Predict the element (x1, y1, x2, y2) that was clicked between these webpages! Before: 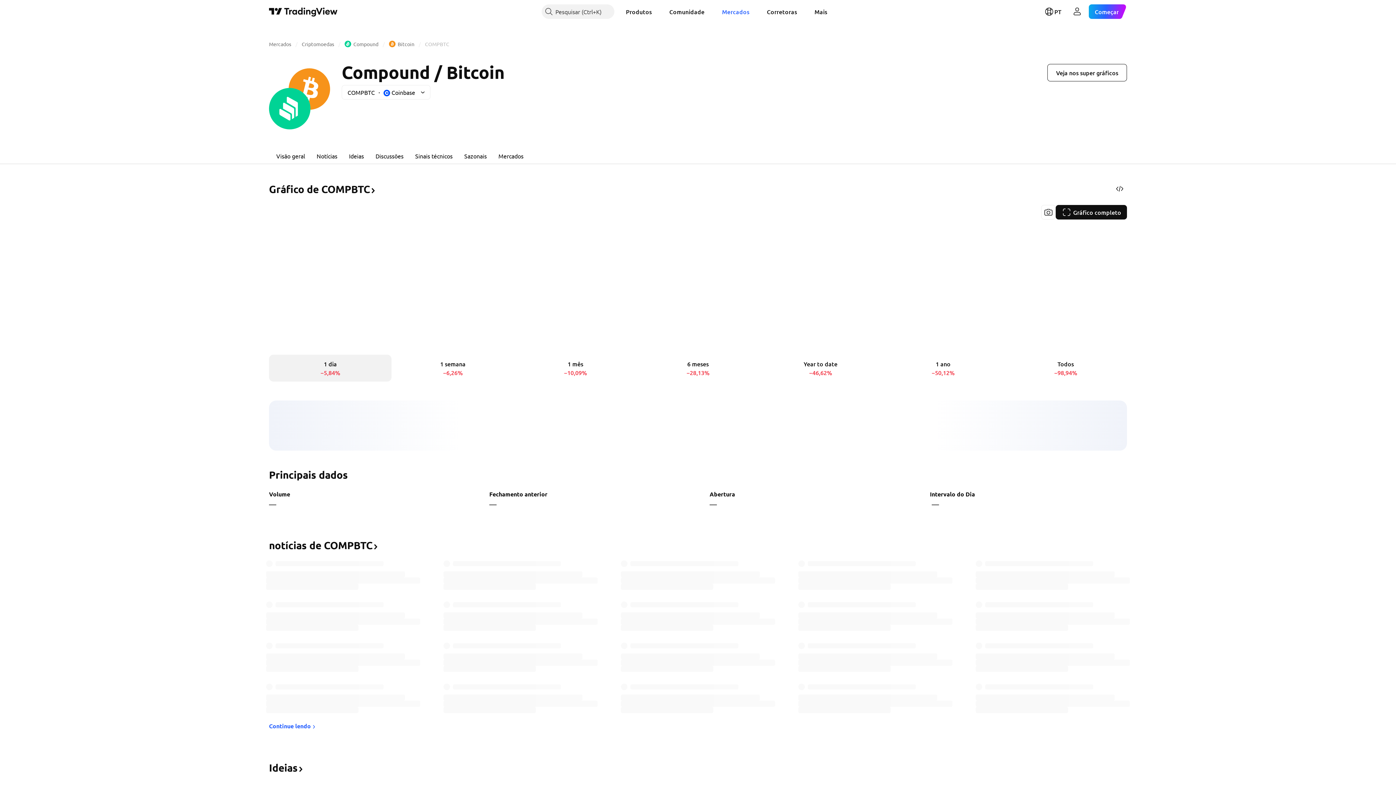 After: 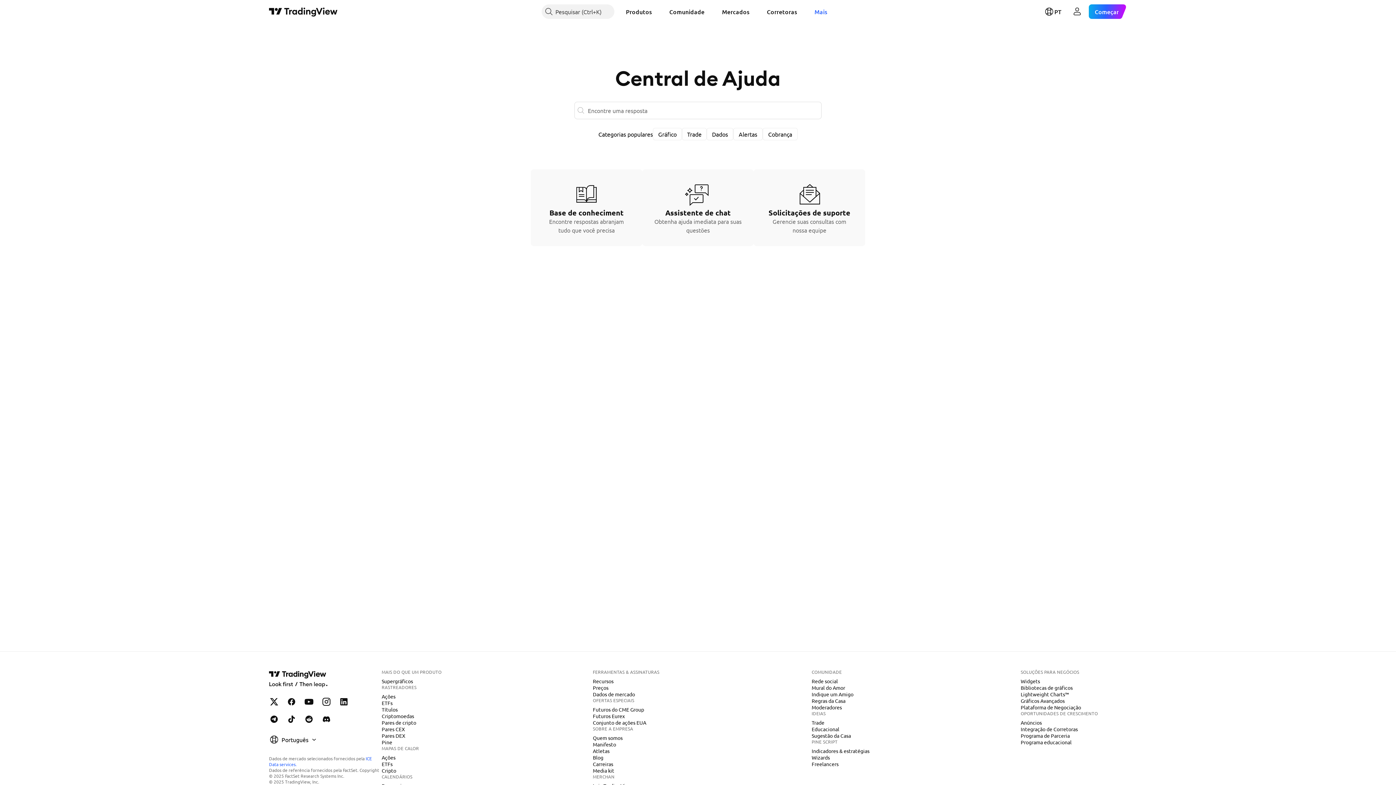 Action: label: Mais bbox: (808, 4, 833, 18)